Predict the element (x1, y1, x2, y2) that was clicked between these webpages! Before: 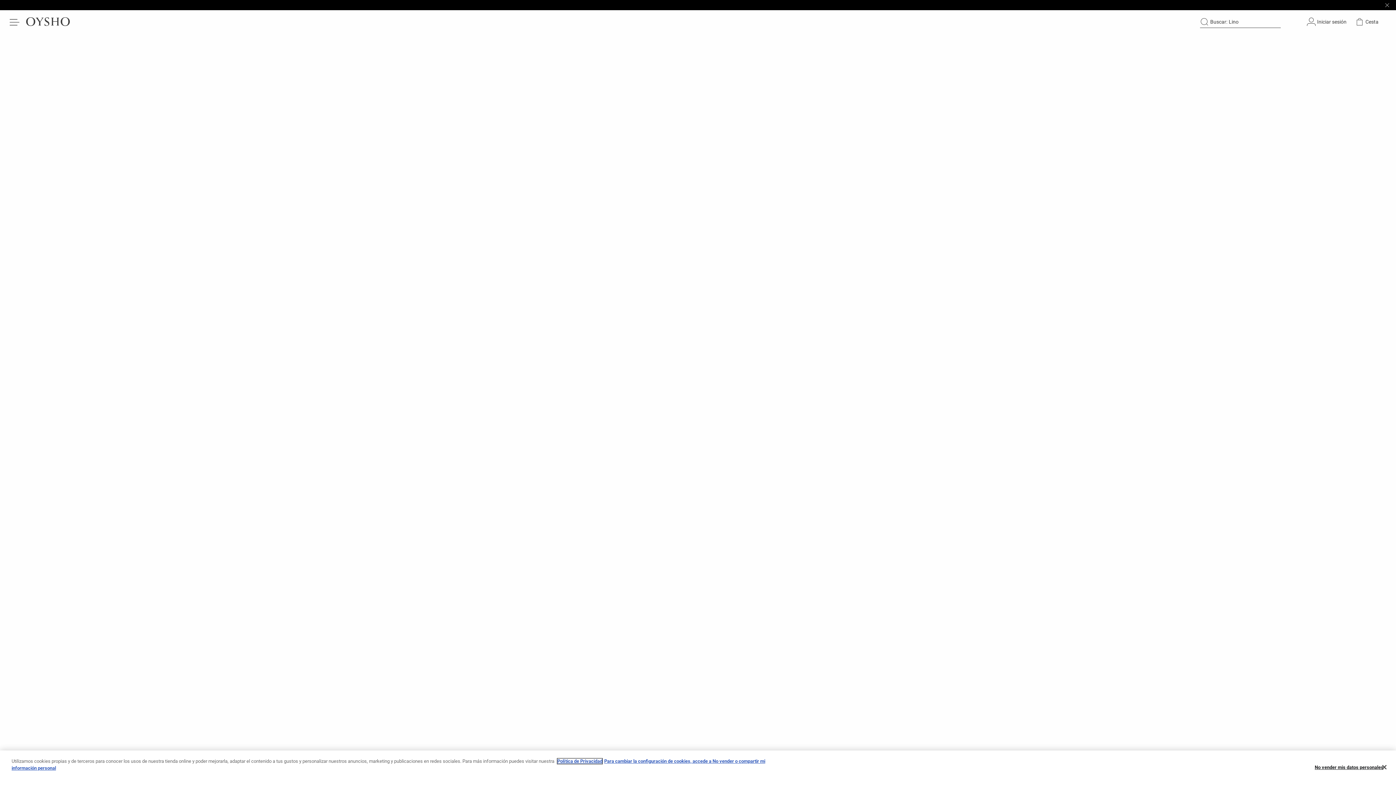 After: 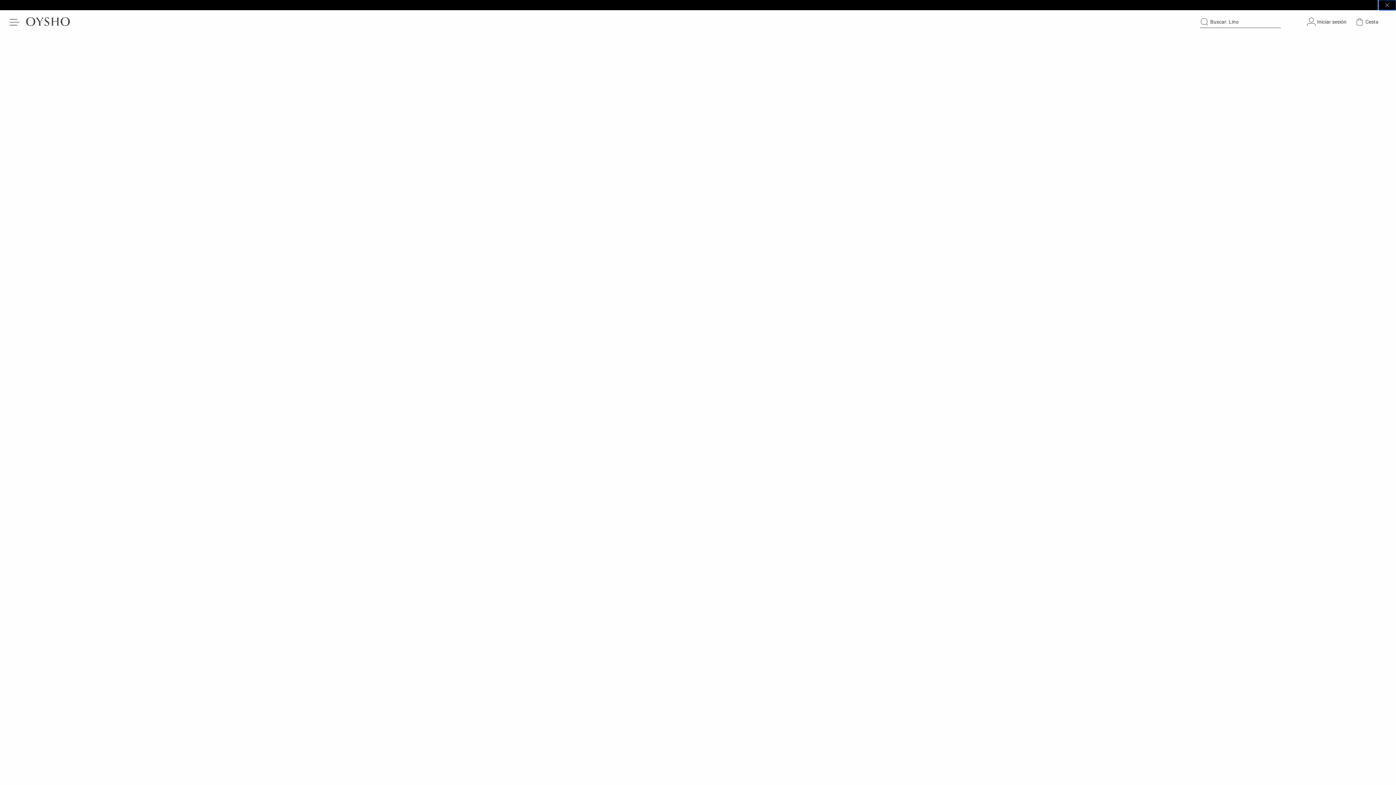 Action: label: Close sticky bar bbox: (1378, 0, 1396, 10)